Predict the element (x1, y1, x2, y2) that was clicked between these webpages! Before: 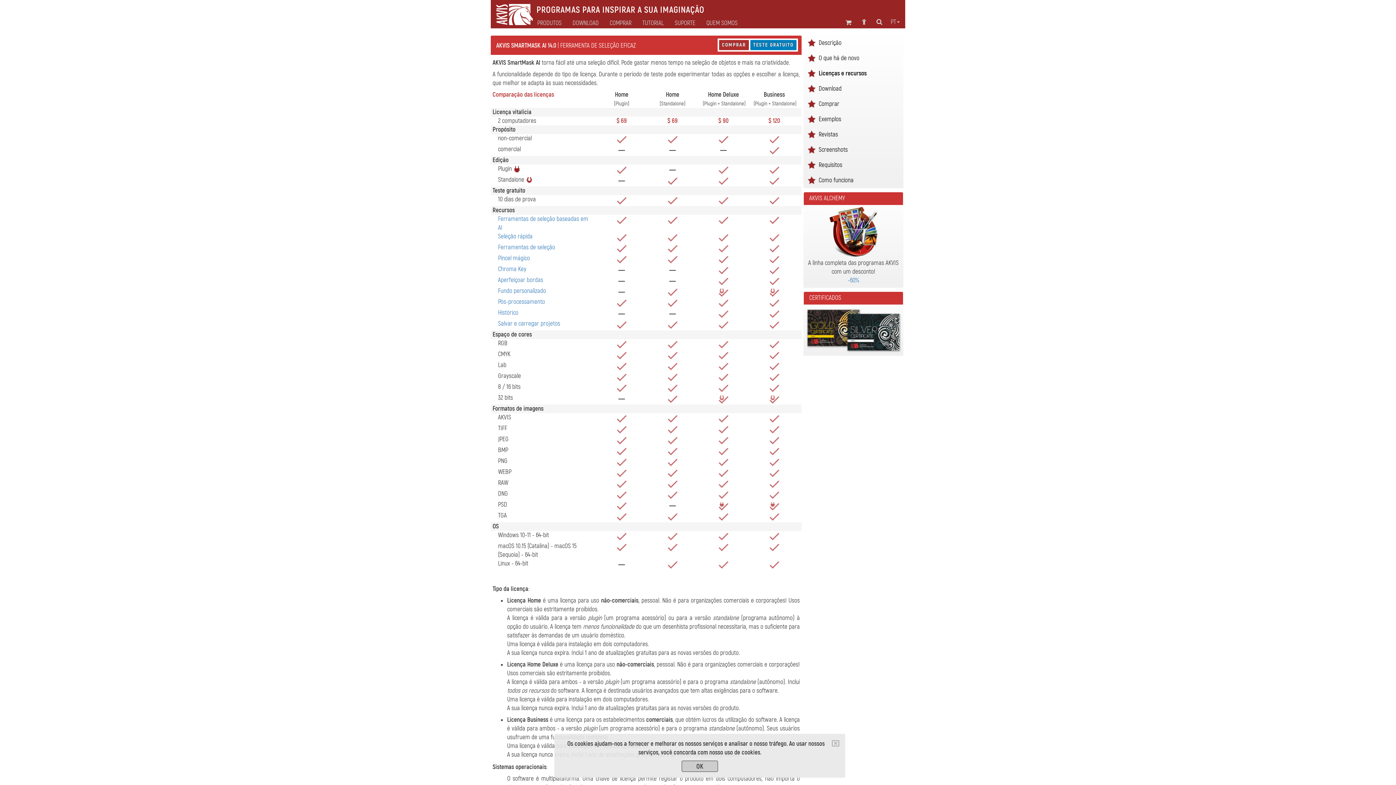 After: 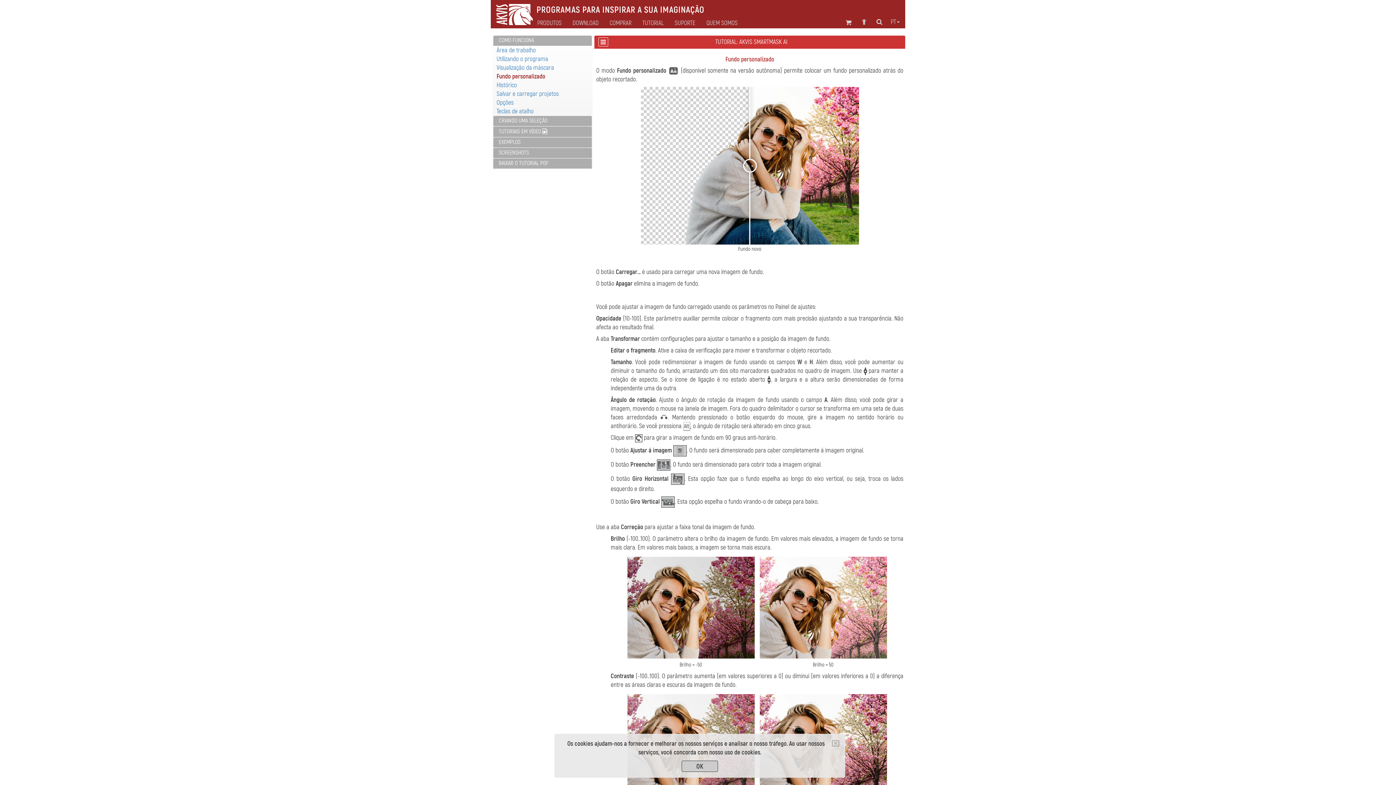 Action: label: Fundo personalizado bbox: (498, 287, 546, 294)